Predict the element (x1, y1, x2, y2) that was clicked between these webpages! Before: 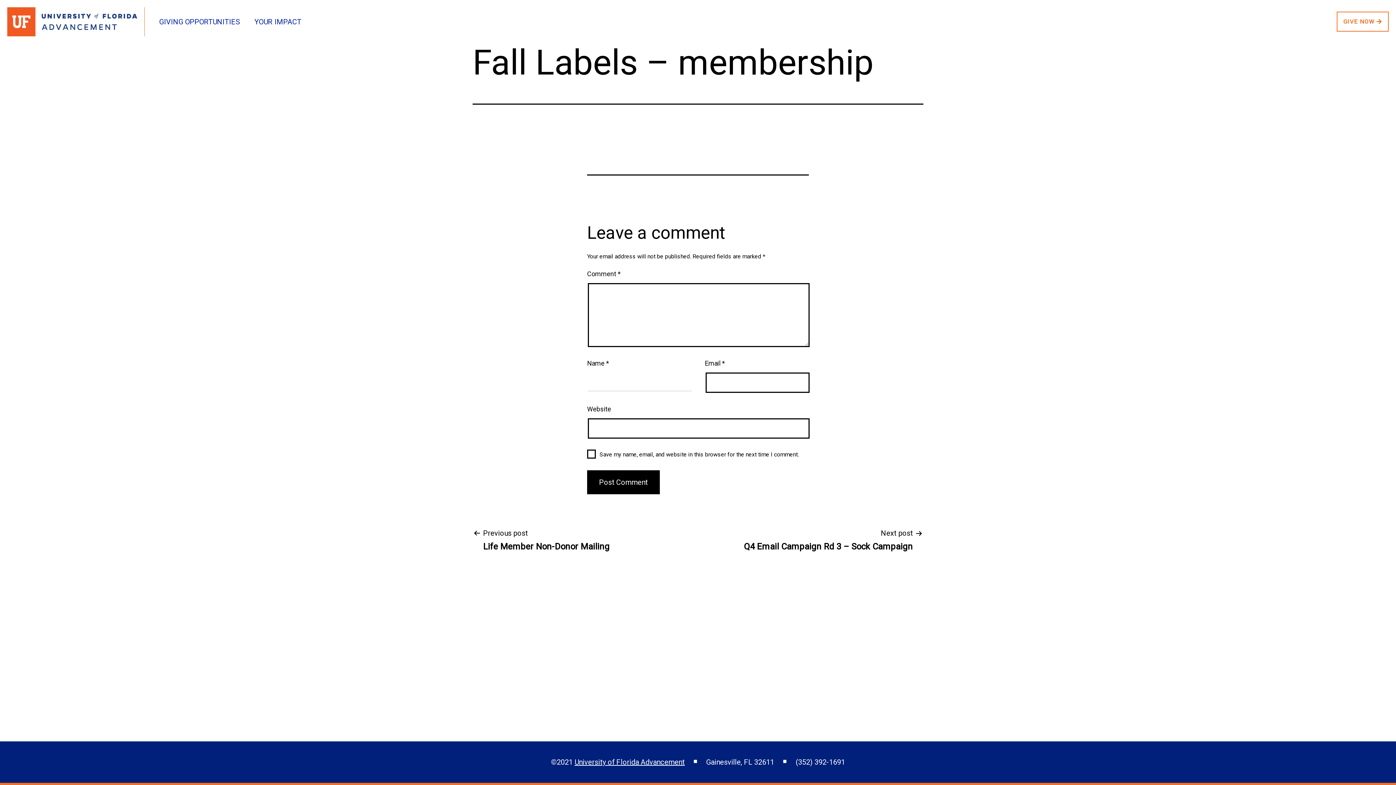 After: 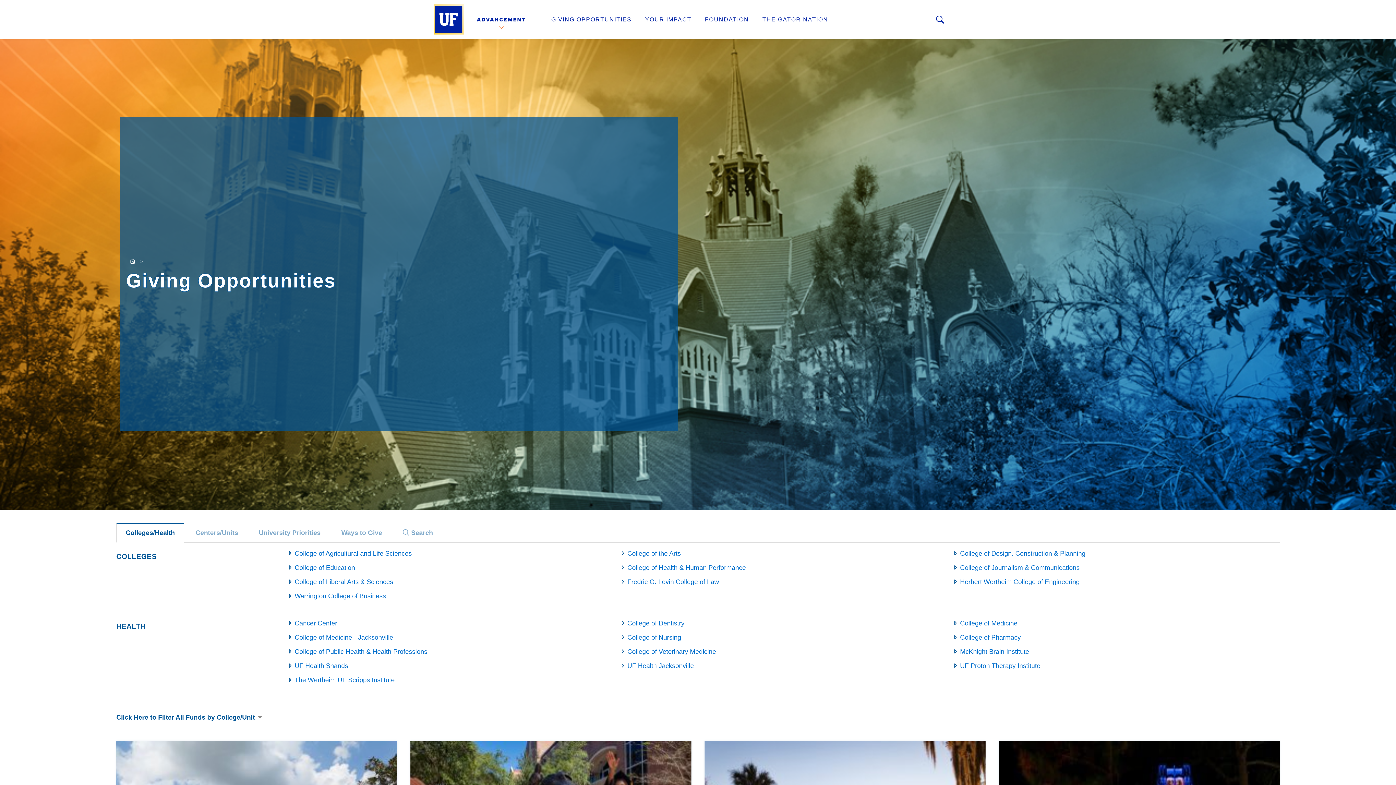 Action: bbox: (159, 17, 240, 26) label: GIVING OPPORTUNITIES